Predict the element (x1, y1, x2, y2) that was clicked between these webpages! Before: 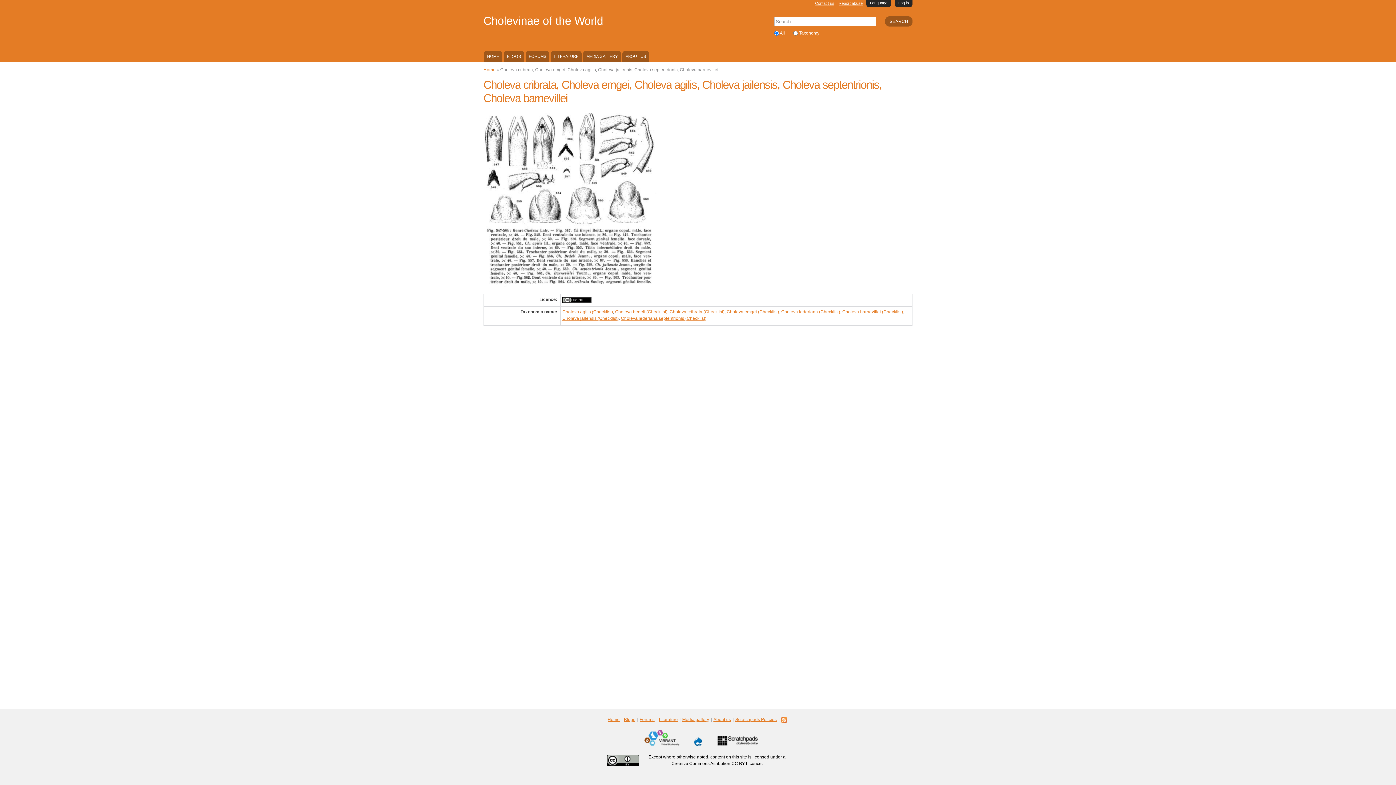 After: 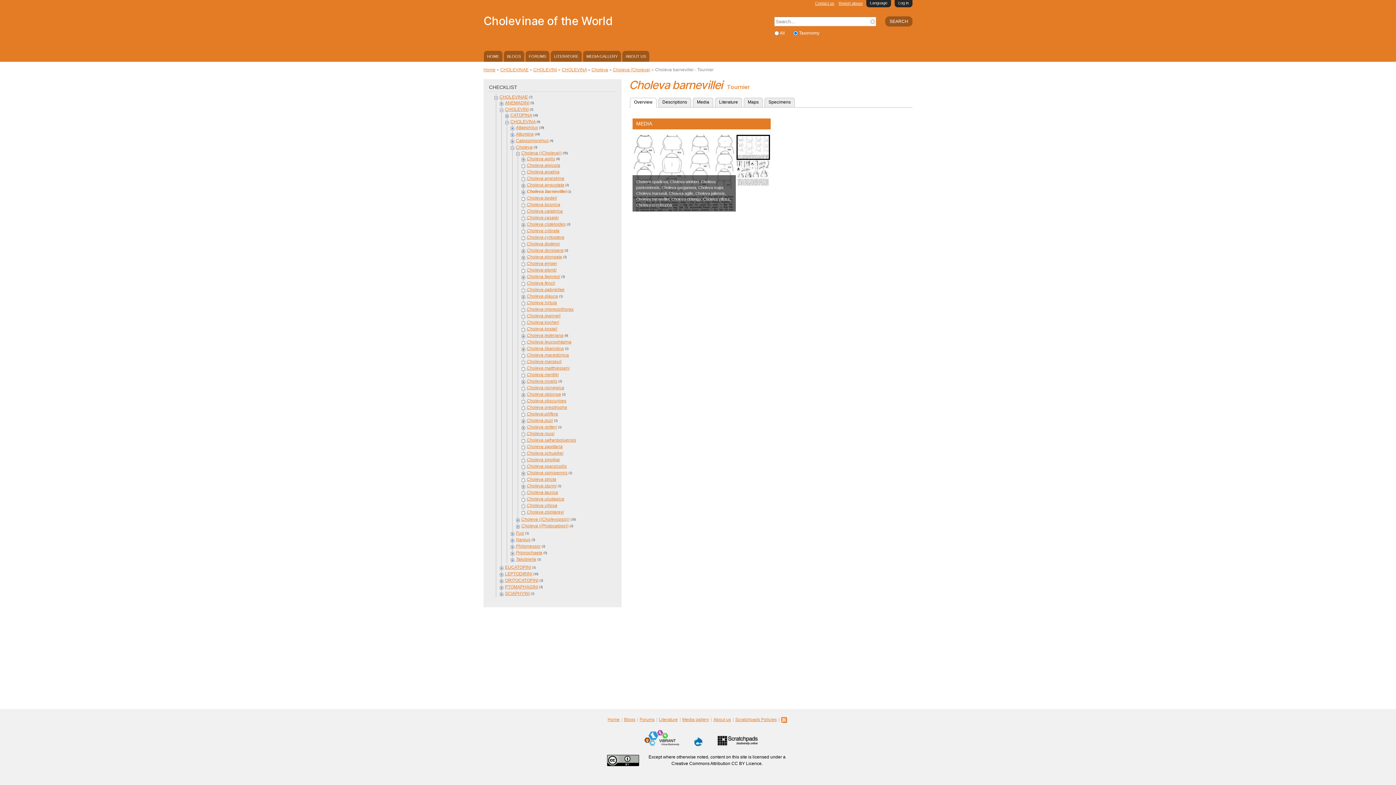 Action: bbox: (842, 309, 903, 314) label: Choleva barnevillei (Checklist)